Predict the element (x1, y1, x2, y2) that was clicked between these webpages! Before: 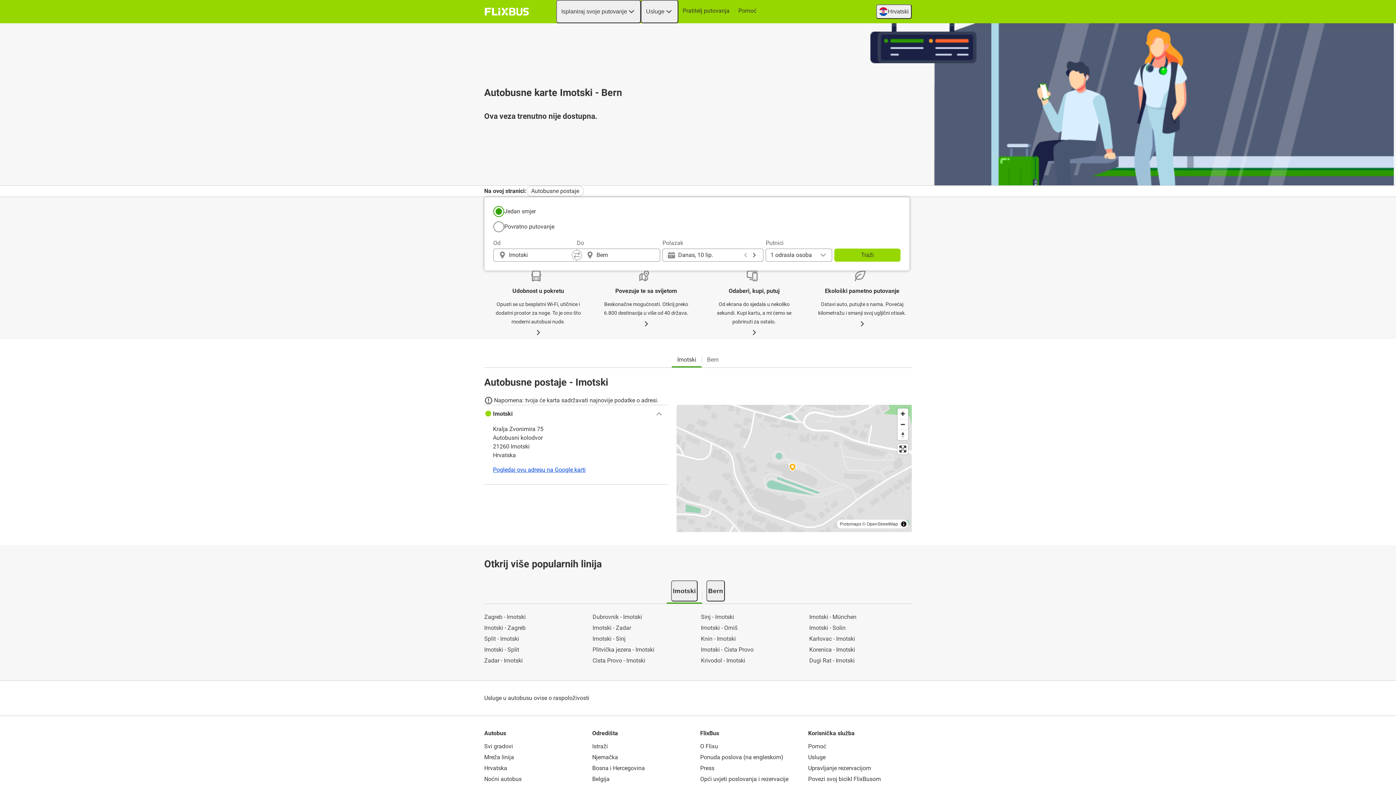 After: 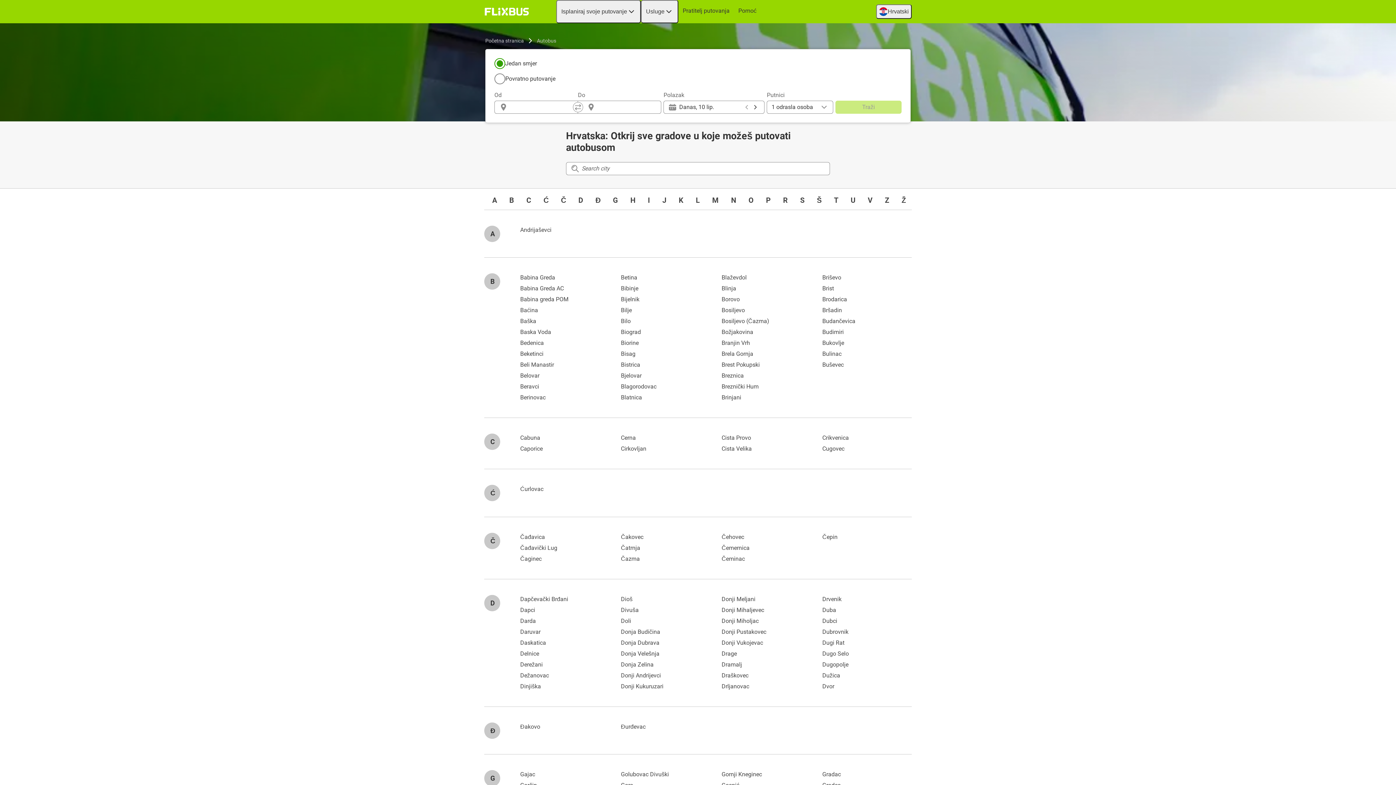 Action: label: Hrvatska bbox: (483, 763, 588, 774)